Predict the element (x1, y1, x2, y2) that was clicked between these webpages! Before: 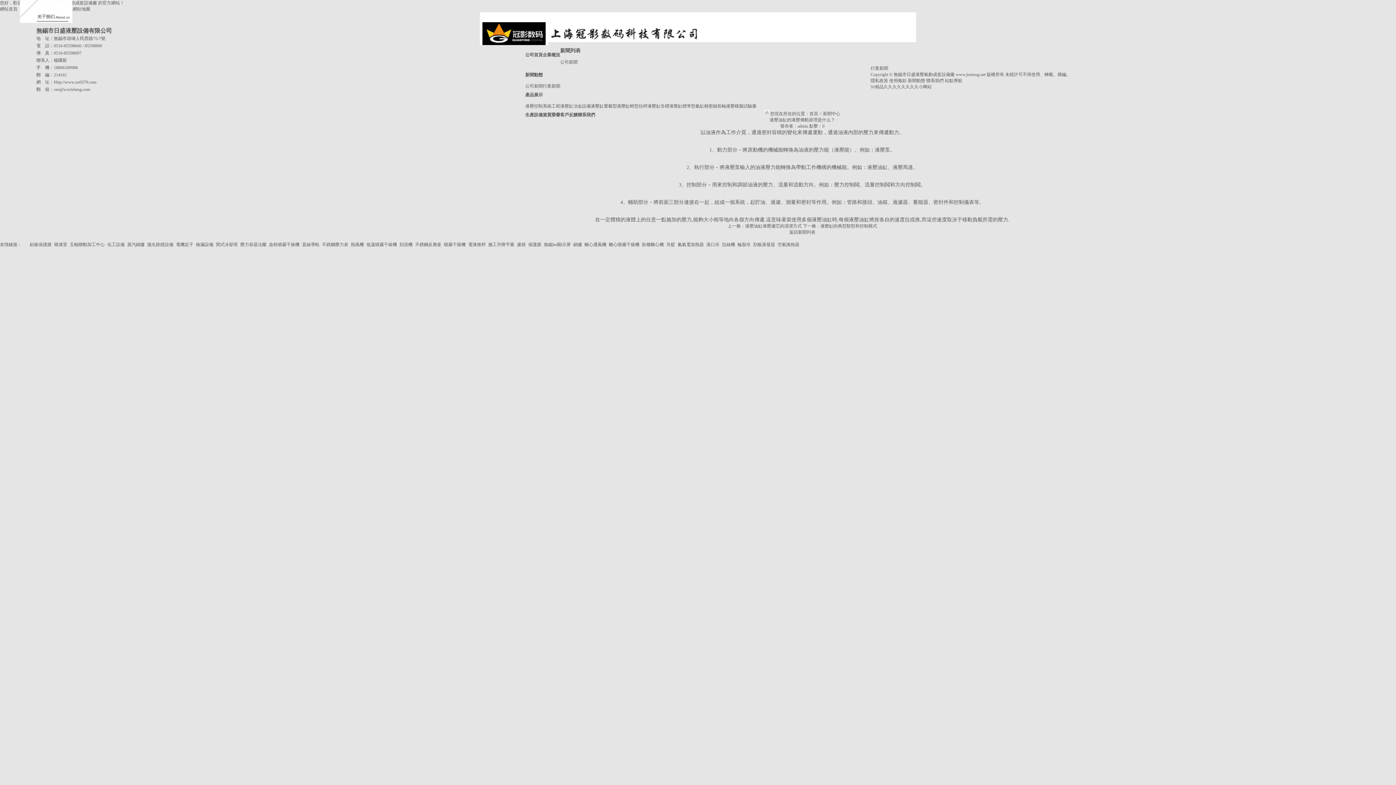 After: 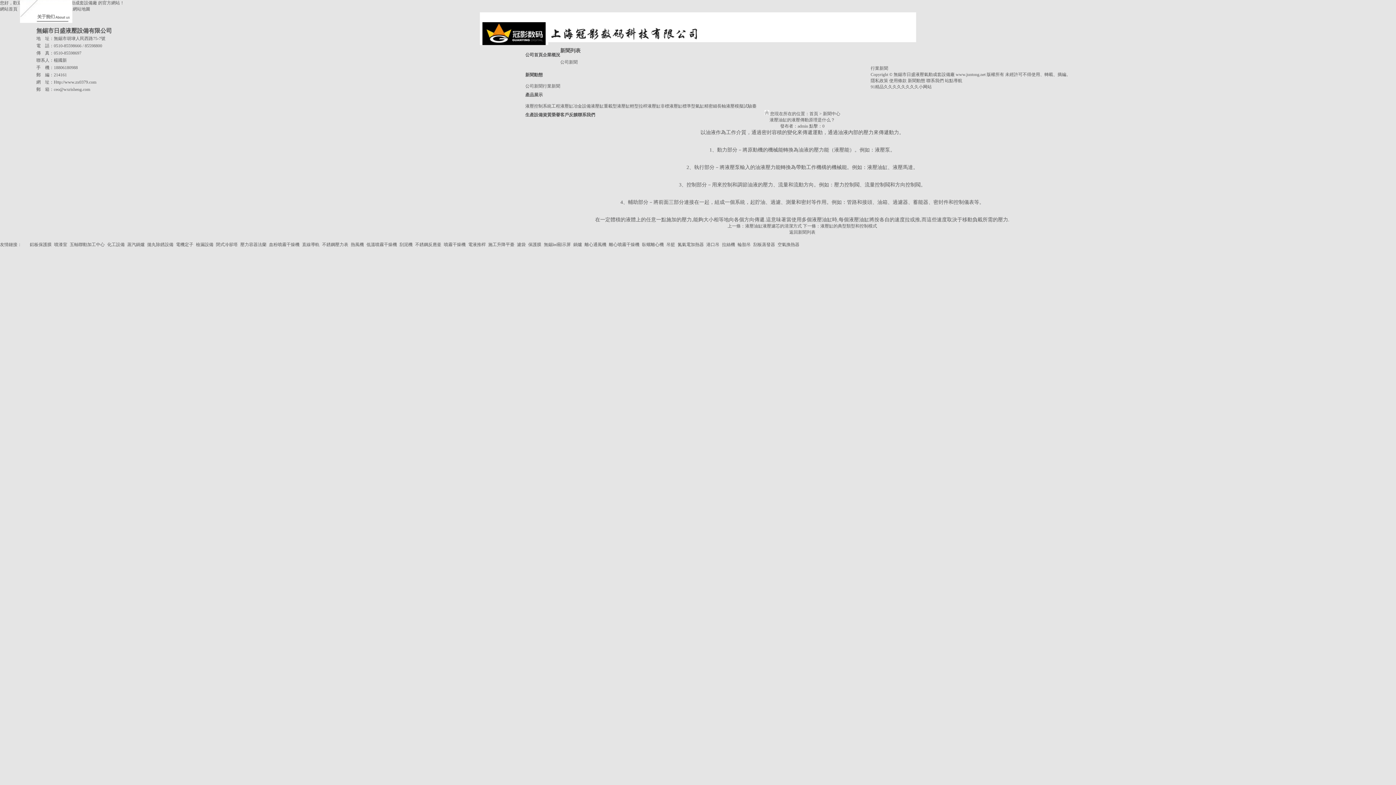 Action: label: 鋁板保護膜 bbox: (29, 242, 52, 247)